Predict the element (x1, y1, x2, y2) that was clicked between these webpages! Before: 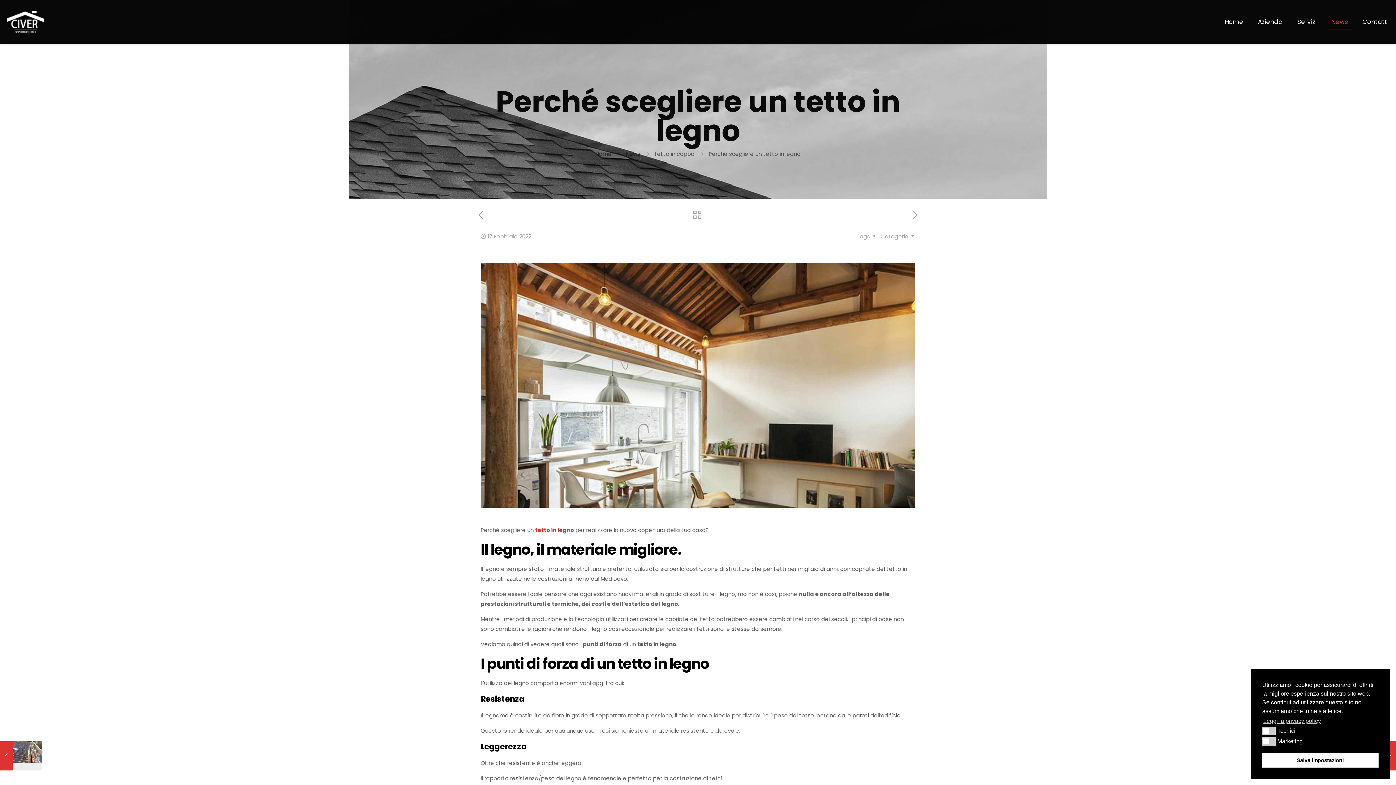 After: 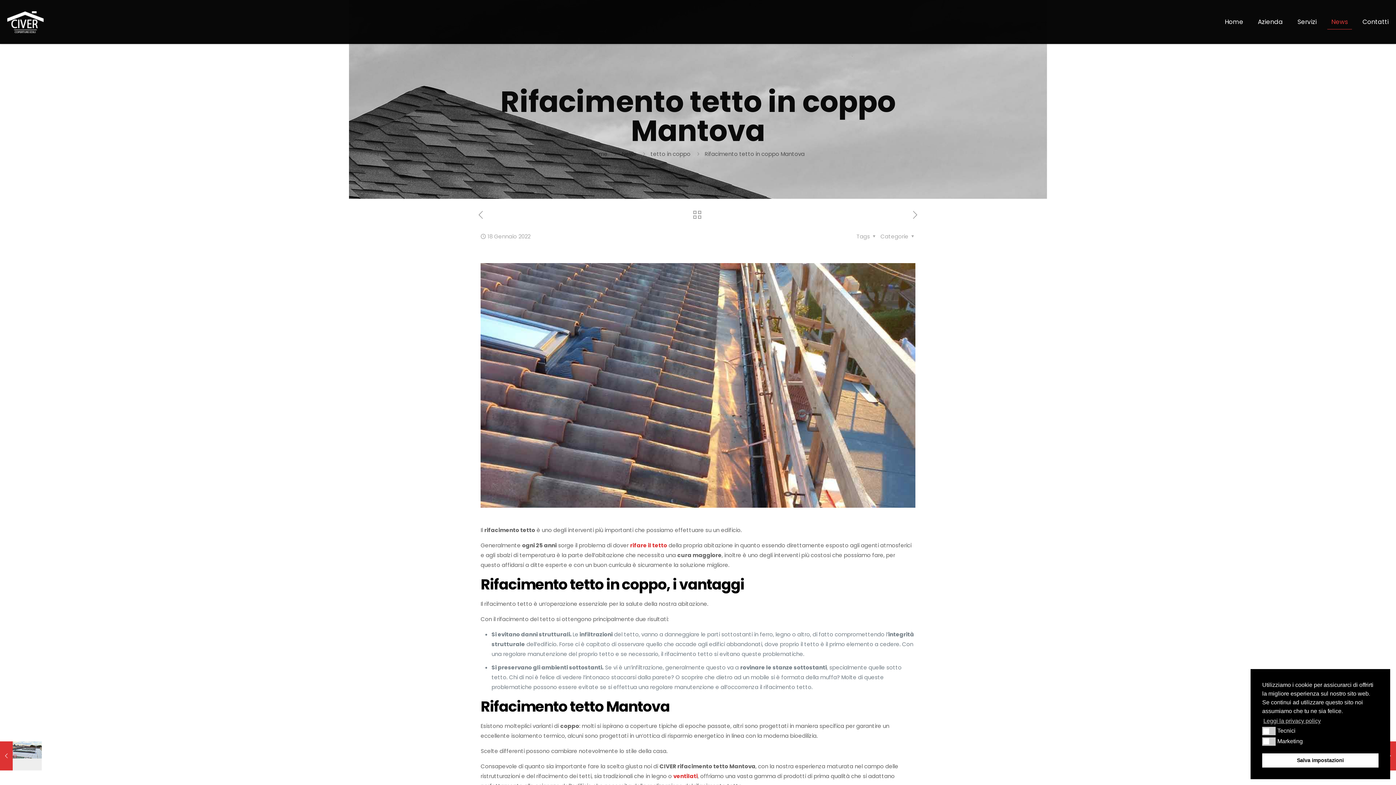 Action: bbox: (476, 209, 485, 221)